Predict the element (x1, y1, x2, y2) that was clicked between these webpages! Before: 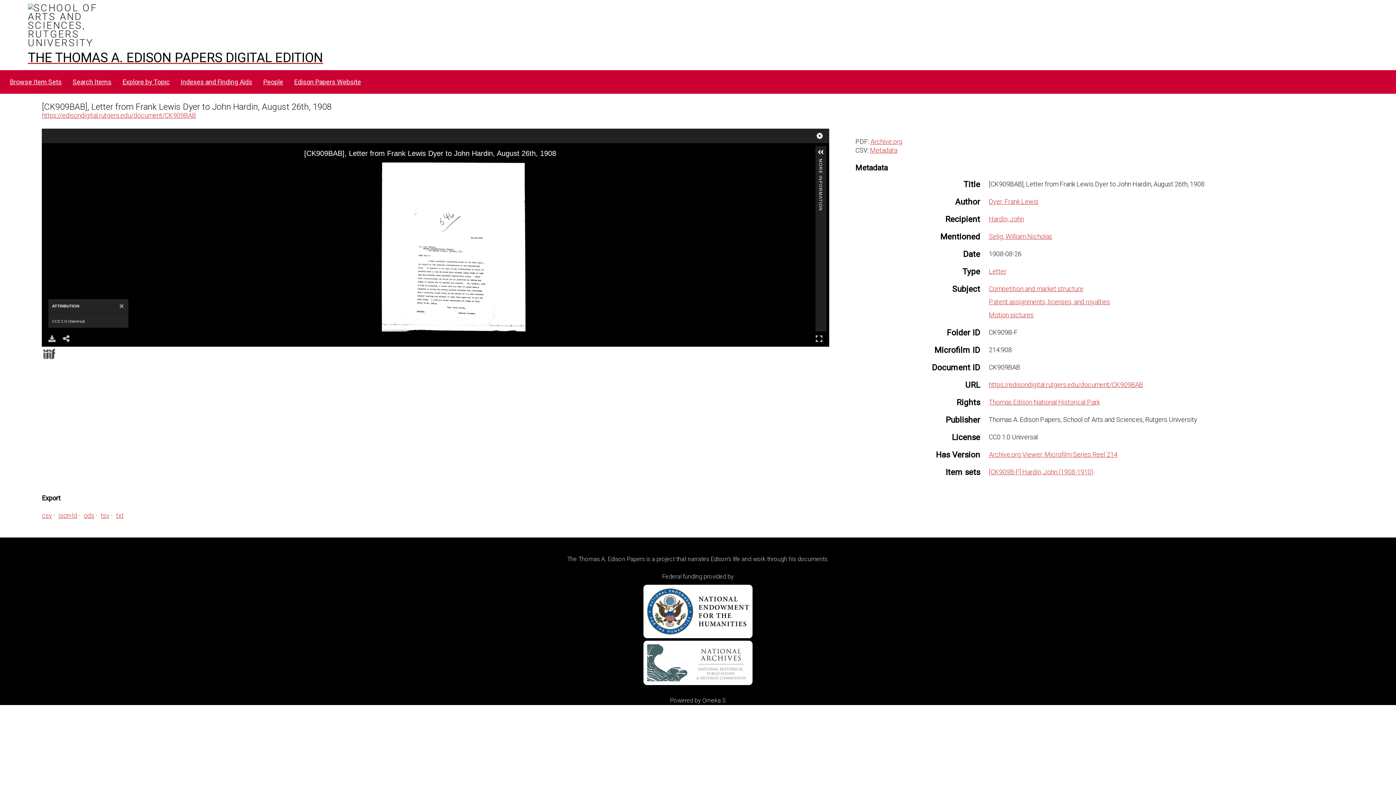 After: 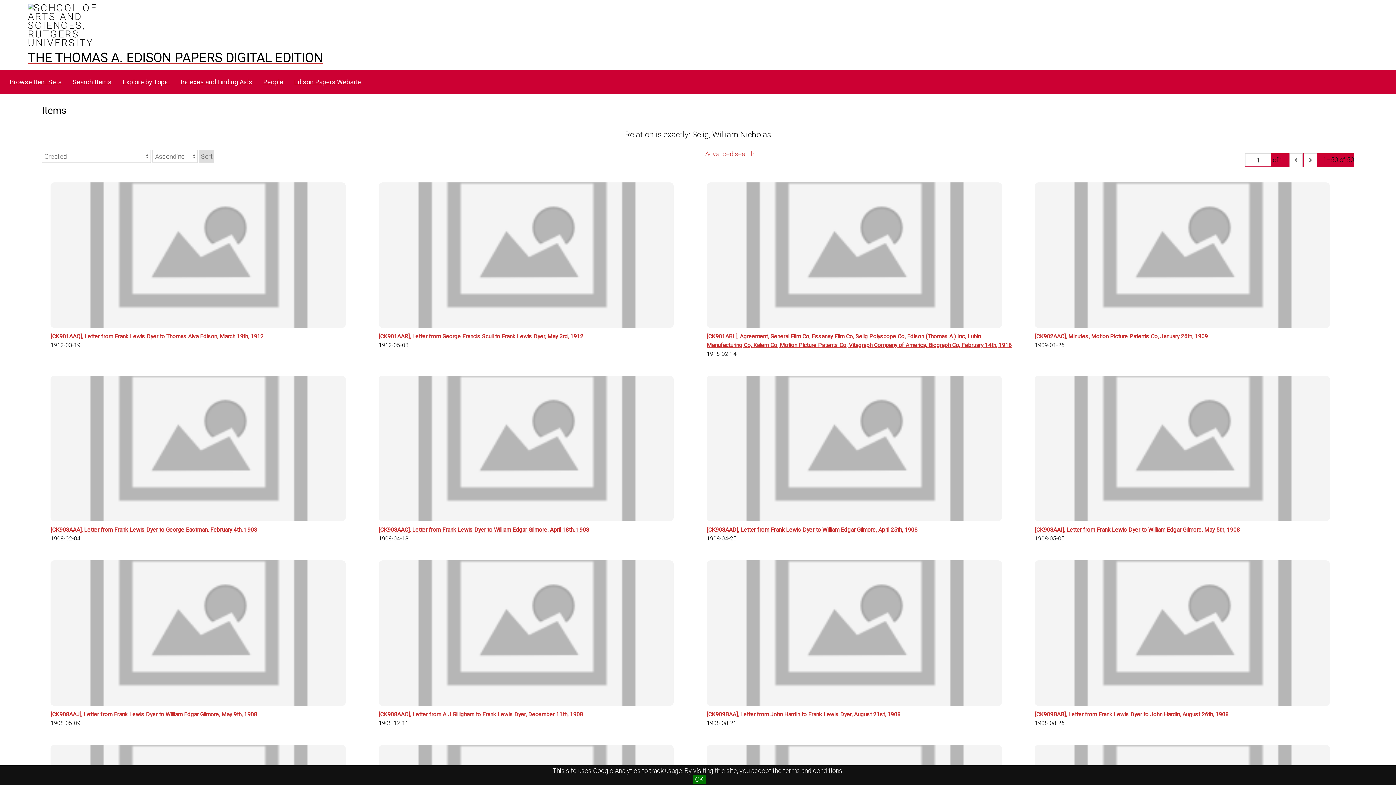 Action: label: Selig, William Nicholas bbox: (989, 232, 1052, 240)